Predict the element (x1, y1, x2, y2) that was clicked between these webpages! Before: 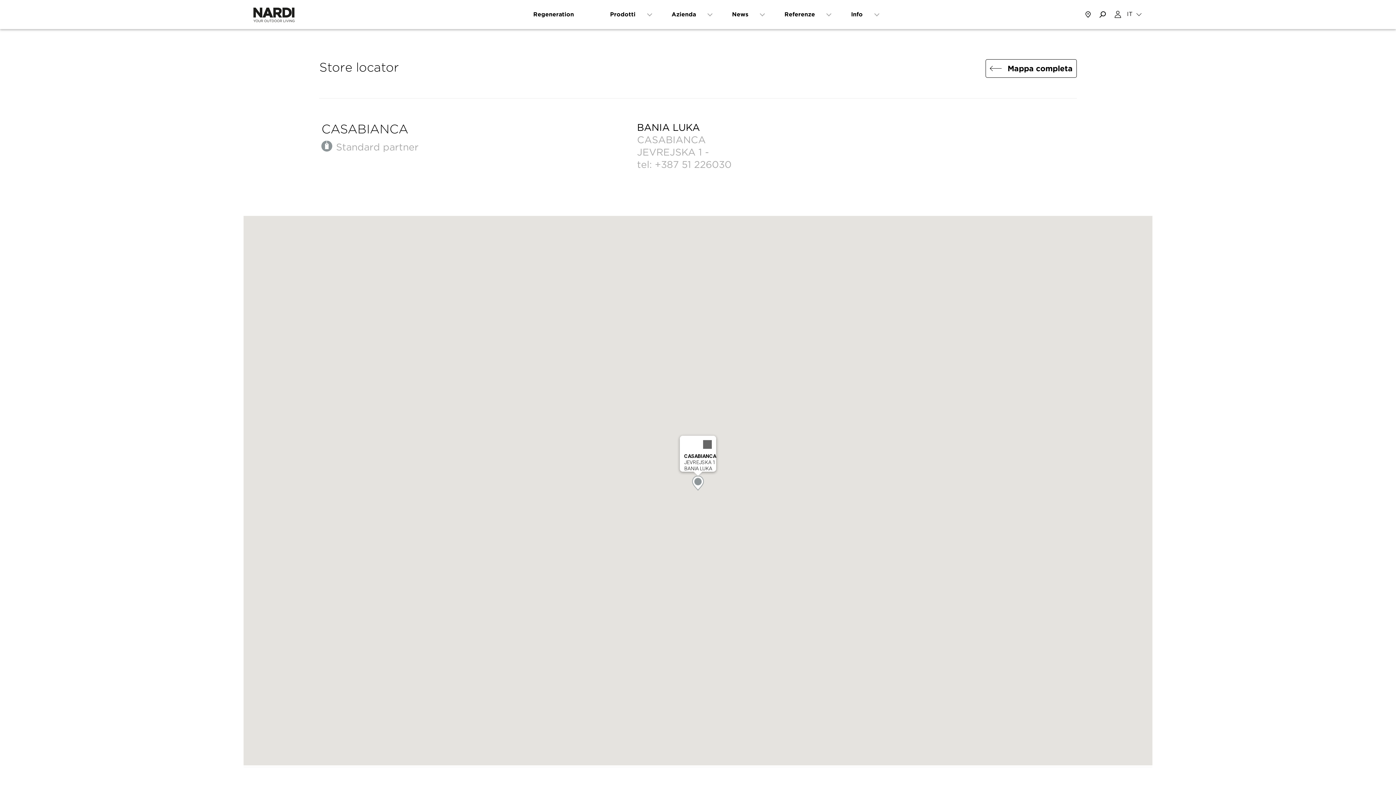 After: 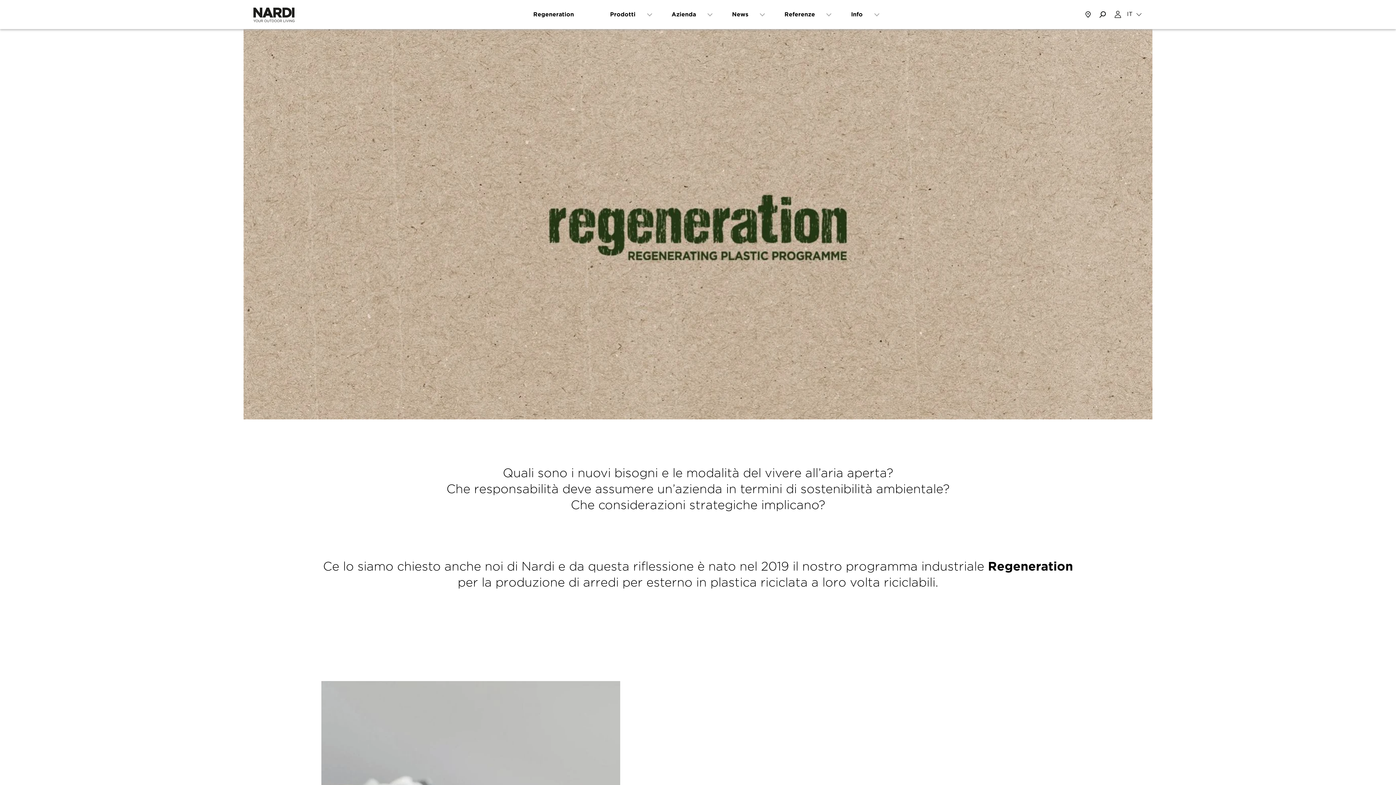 Action: bbox: (533, 10, 574, 17) label: Regeneration